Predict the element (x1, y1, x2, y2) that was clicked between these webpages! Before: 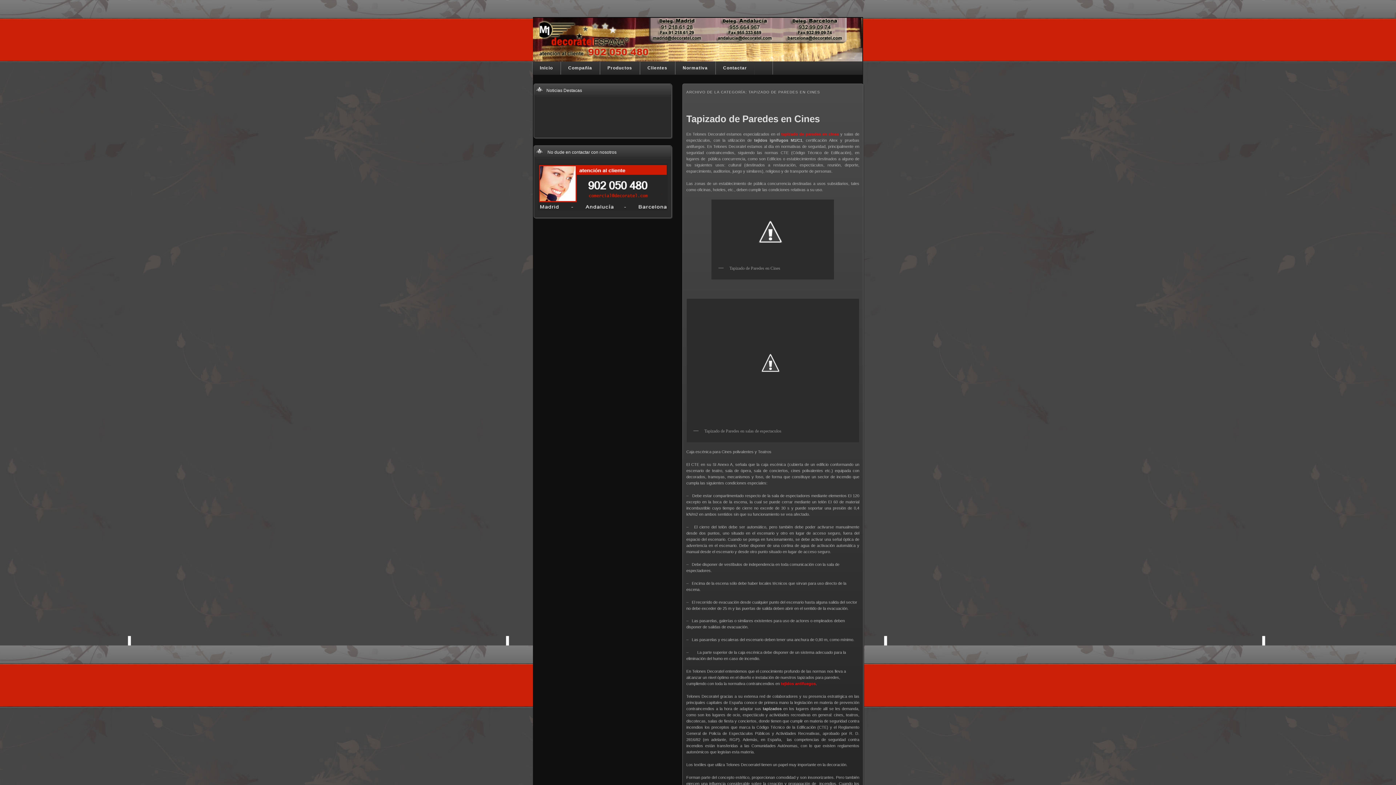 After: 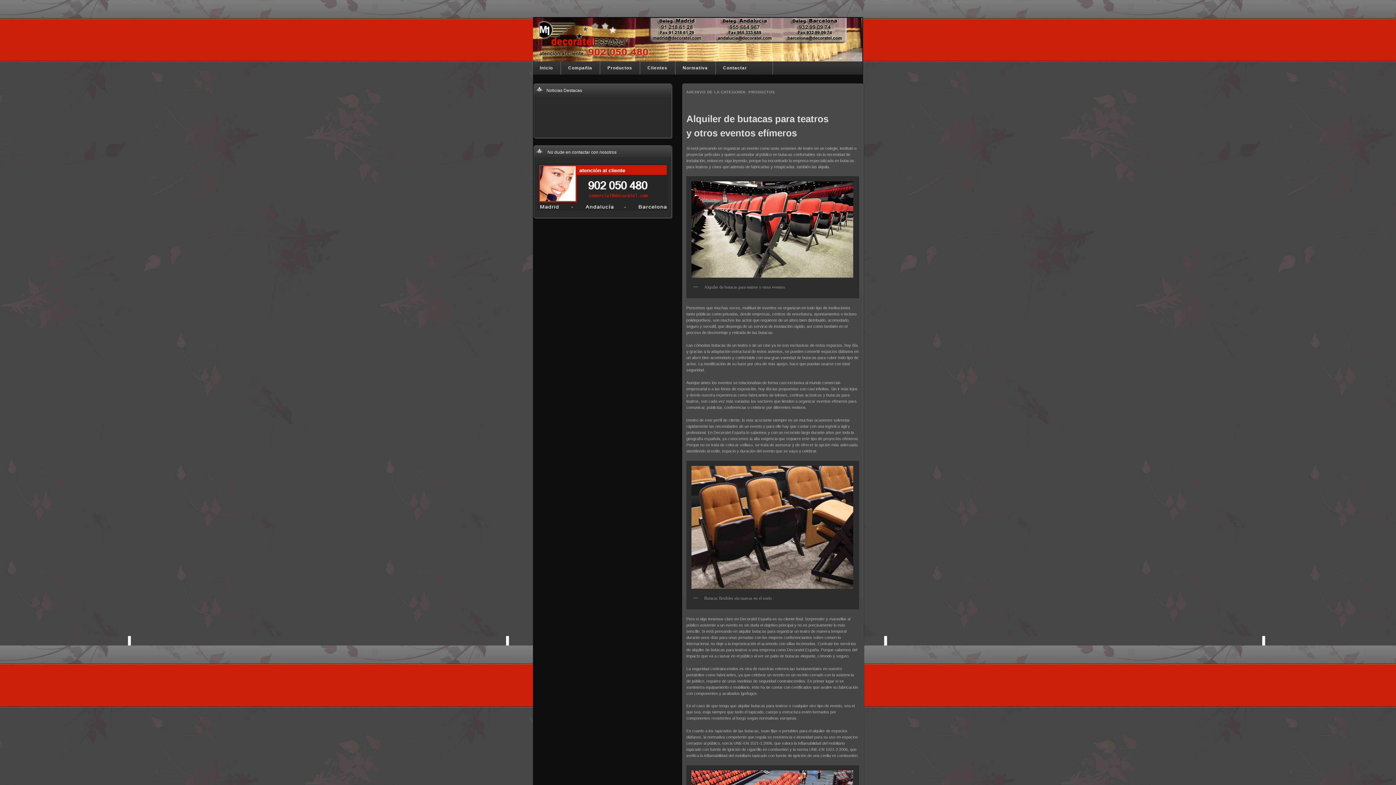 Action: bbox: (600, 61, 640, 74) label: Productos